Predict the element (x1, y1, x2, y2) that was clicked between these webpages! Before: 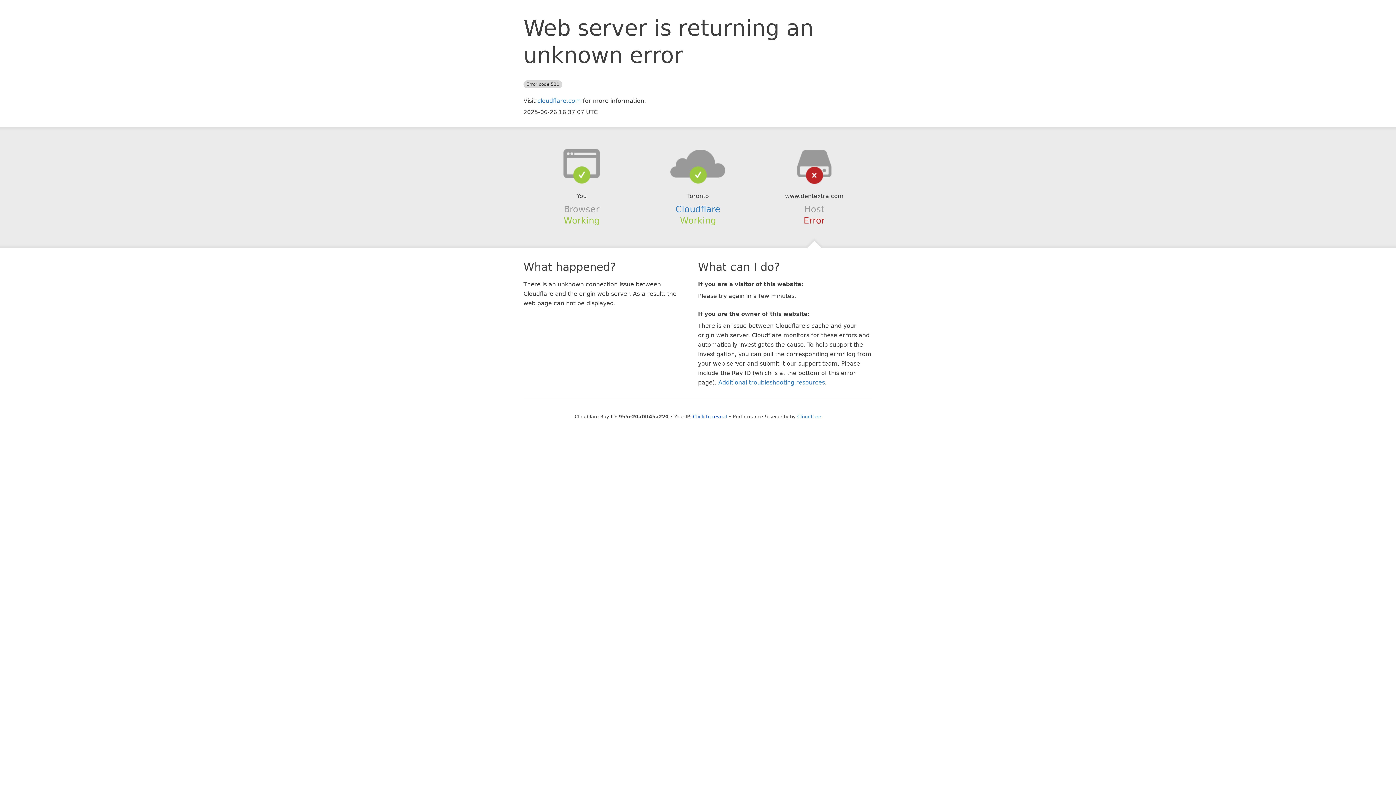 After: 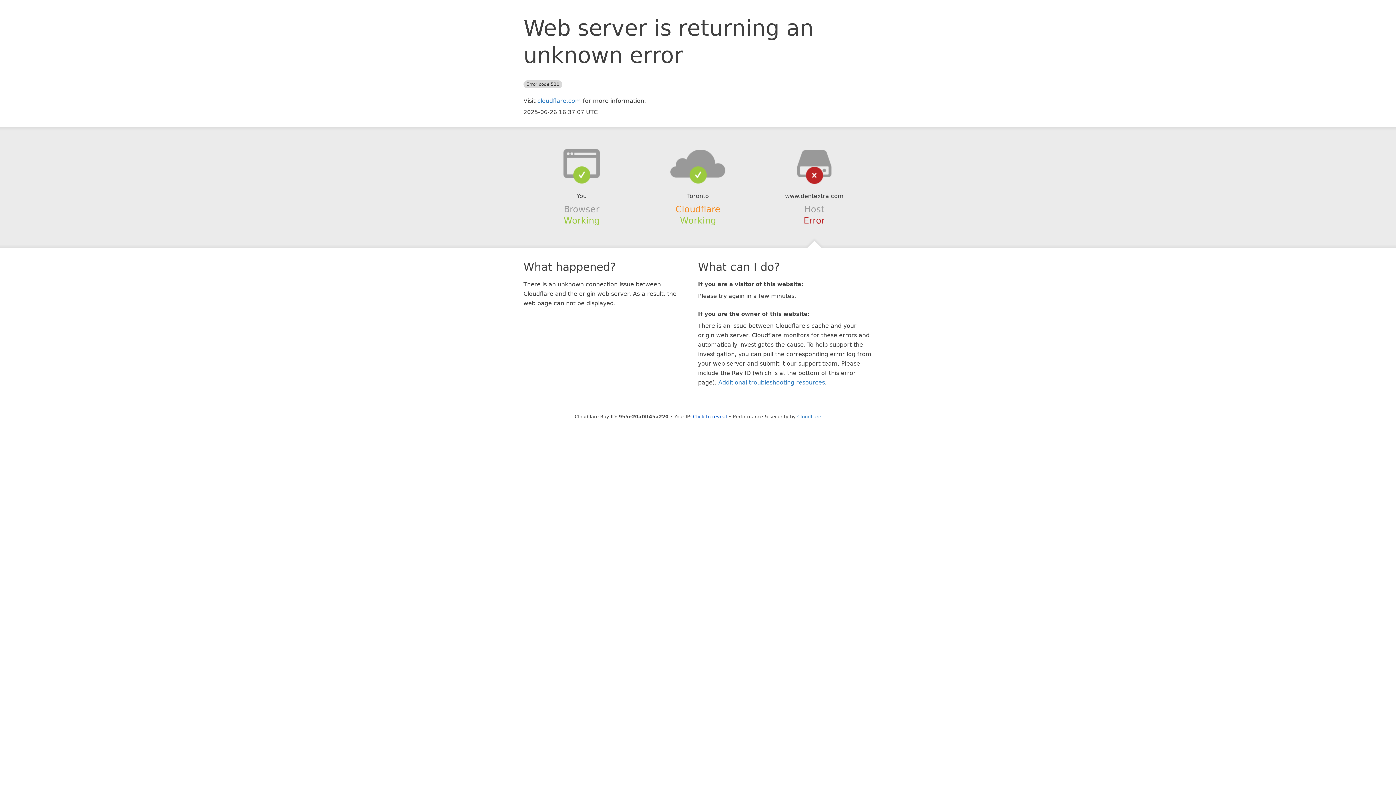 Action: label: Cloudflare bbox: (675, 204, 720, 214)